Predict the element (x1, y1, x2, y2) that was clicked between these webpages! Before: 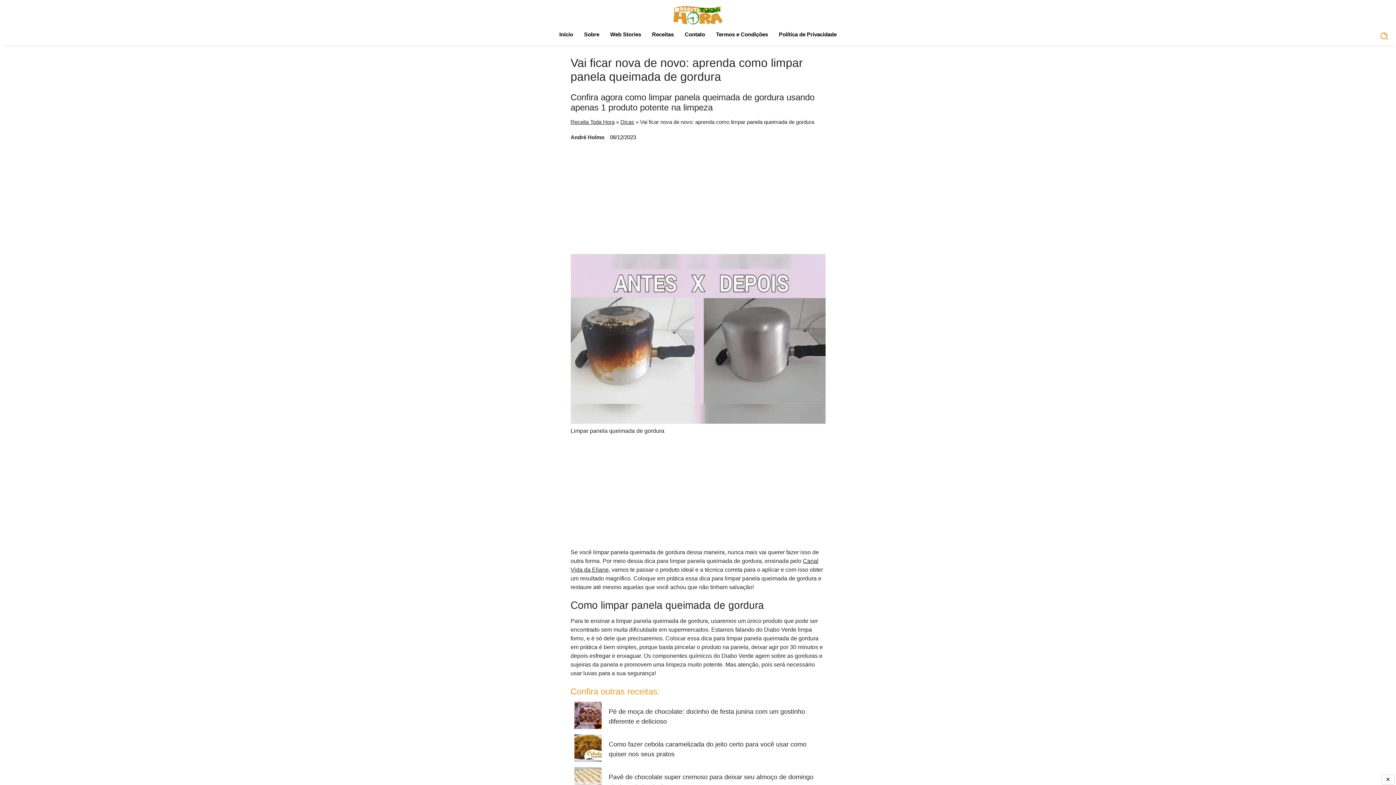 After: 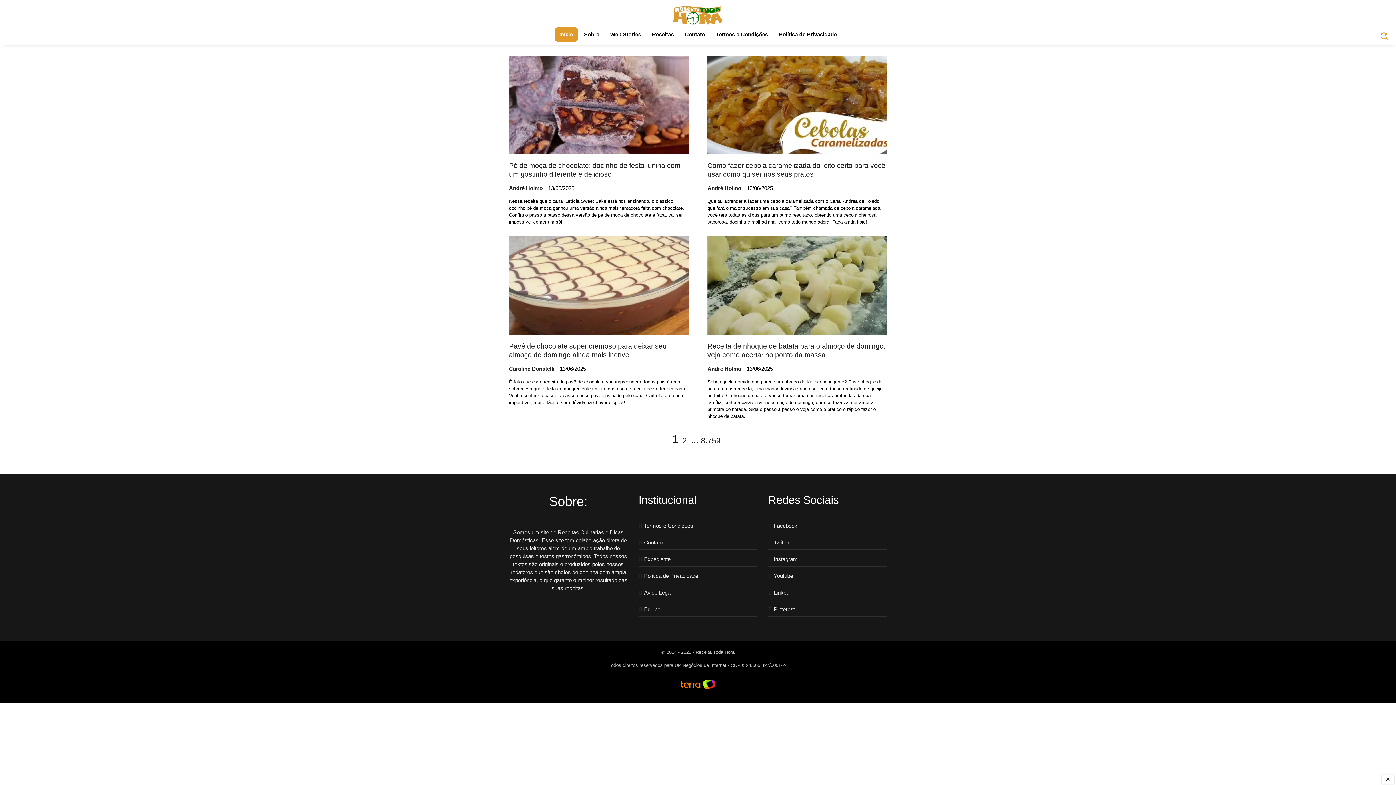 Action: label: Início bbox: (554, 27, 578, 41)